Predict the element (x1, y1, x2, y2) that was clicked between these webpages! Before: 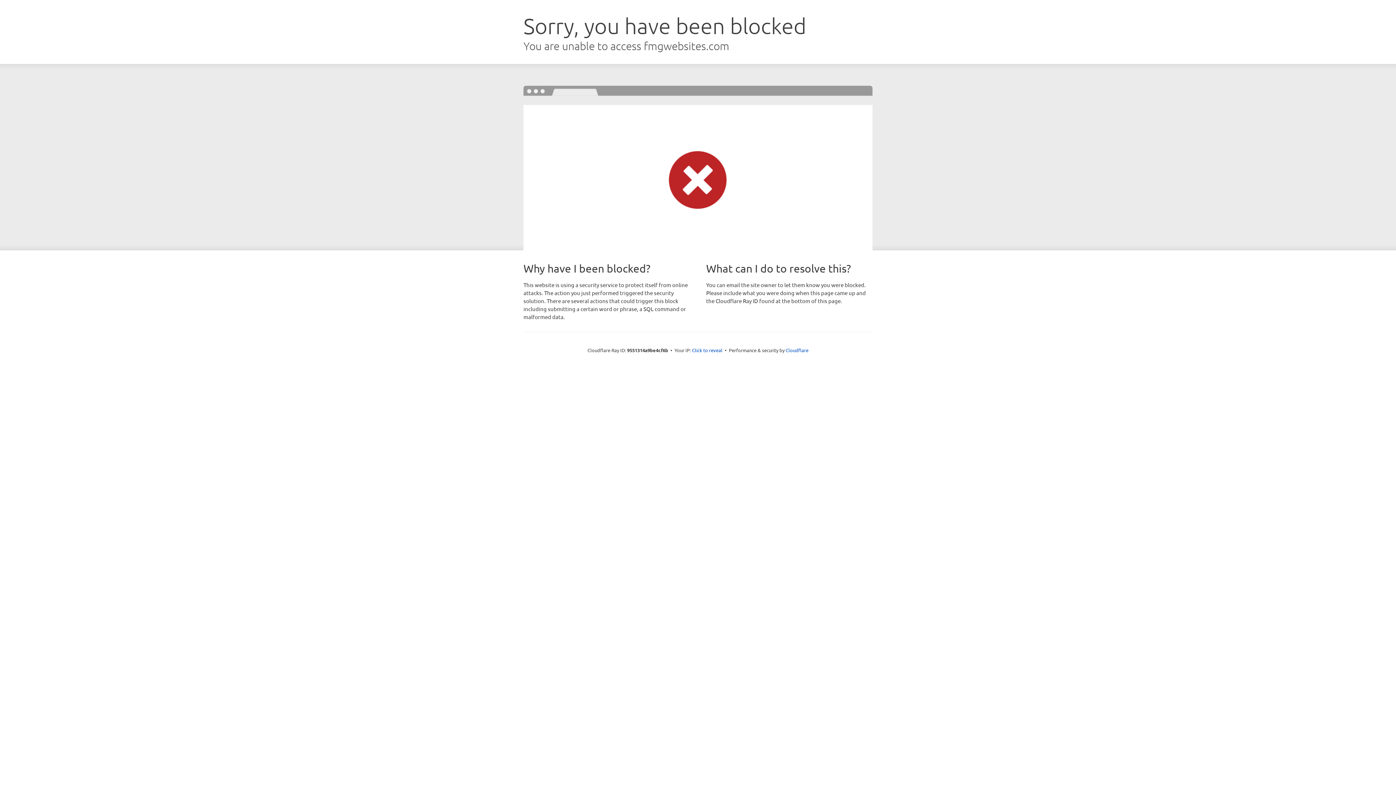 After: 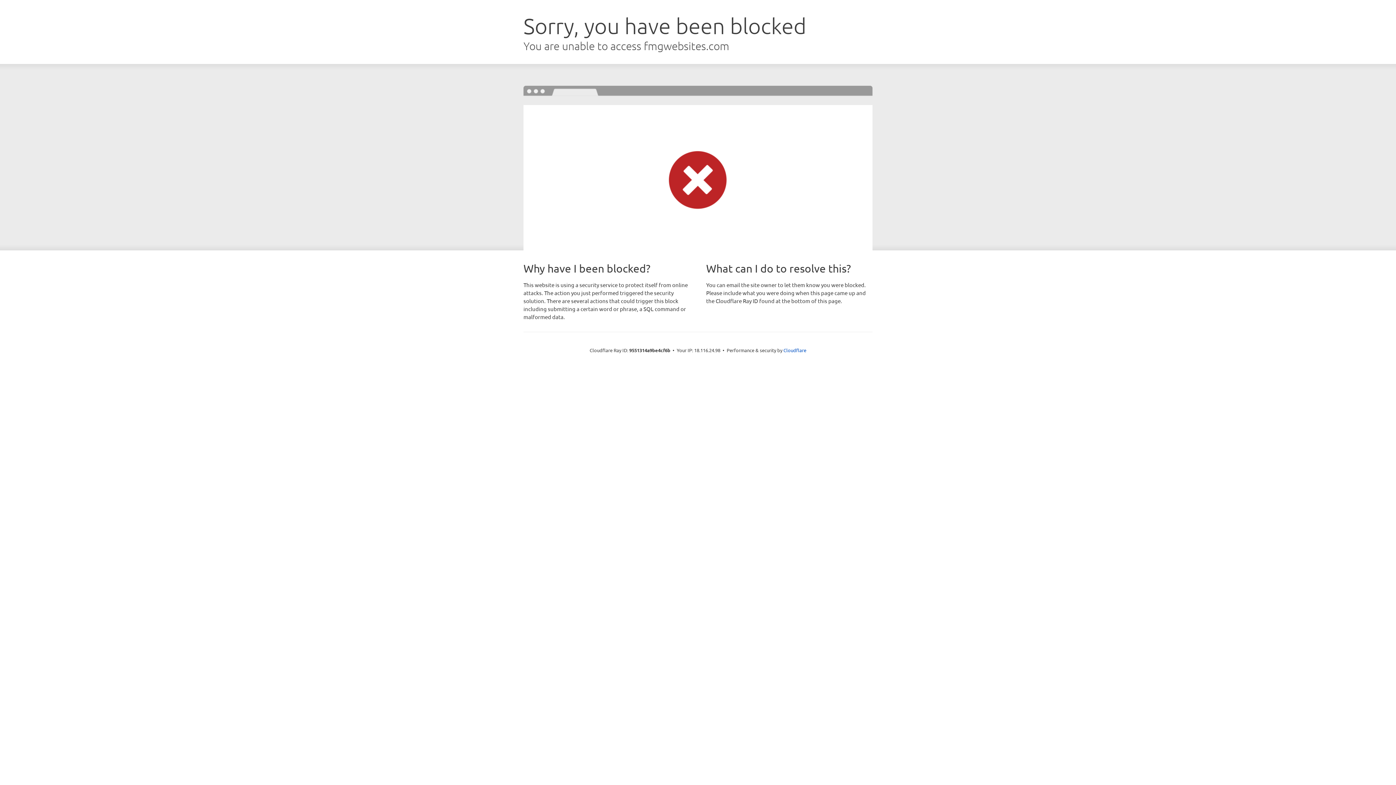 Action: label: Click to reveal bbox: (692, 346, 722, 353)